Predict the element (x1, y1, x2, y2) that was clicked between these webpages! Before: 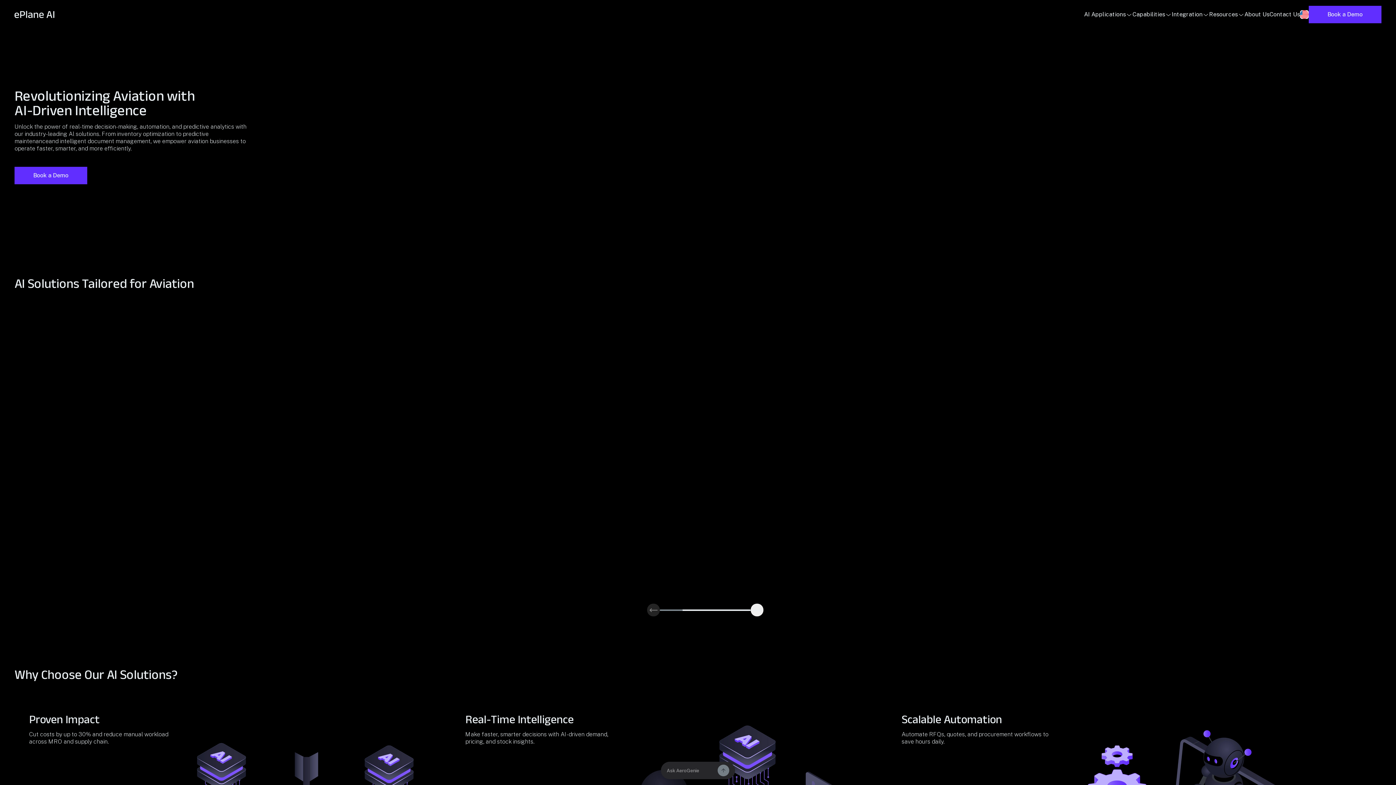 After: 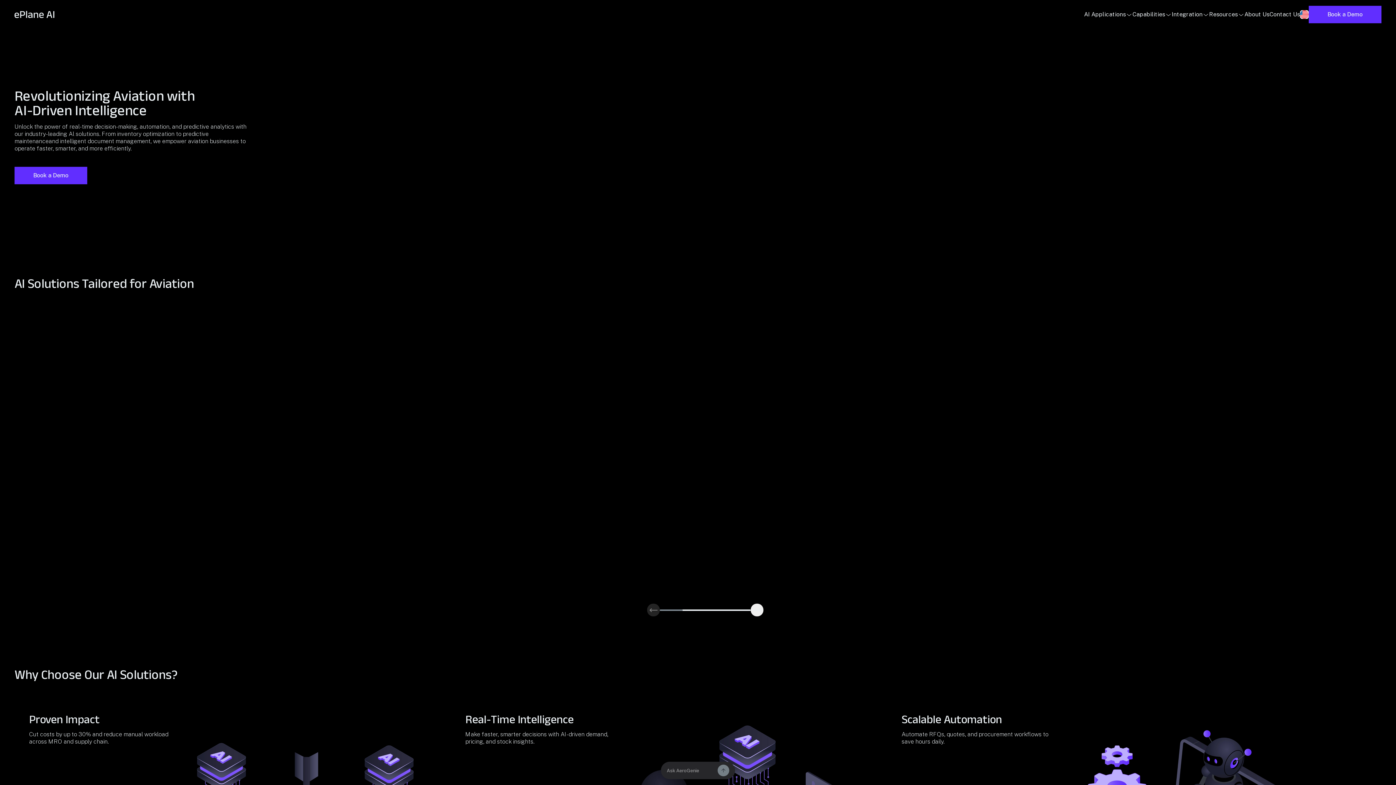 Action: bbox: (14, 9, 54, 19)